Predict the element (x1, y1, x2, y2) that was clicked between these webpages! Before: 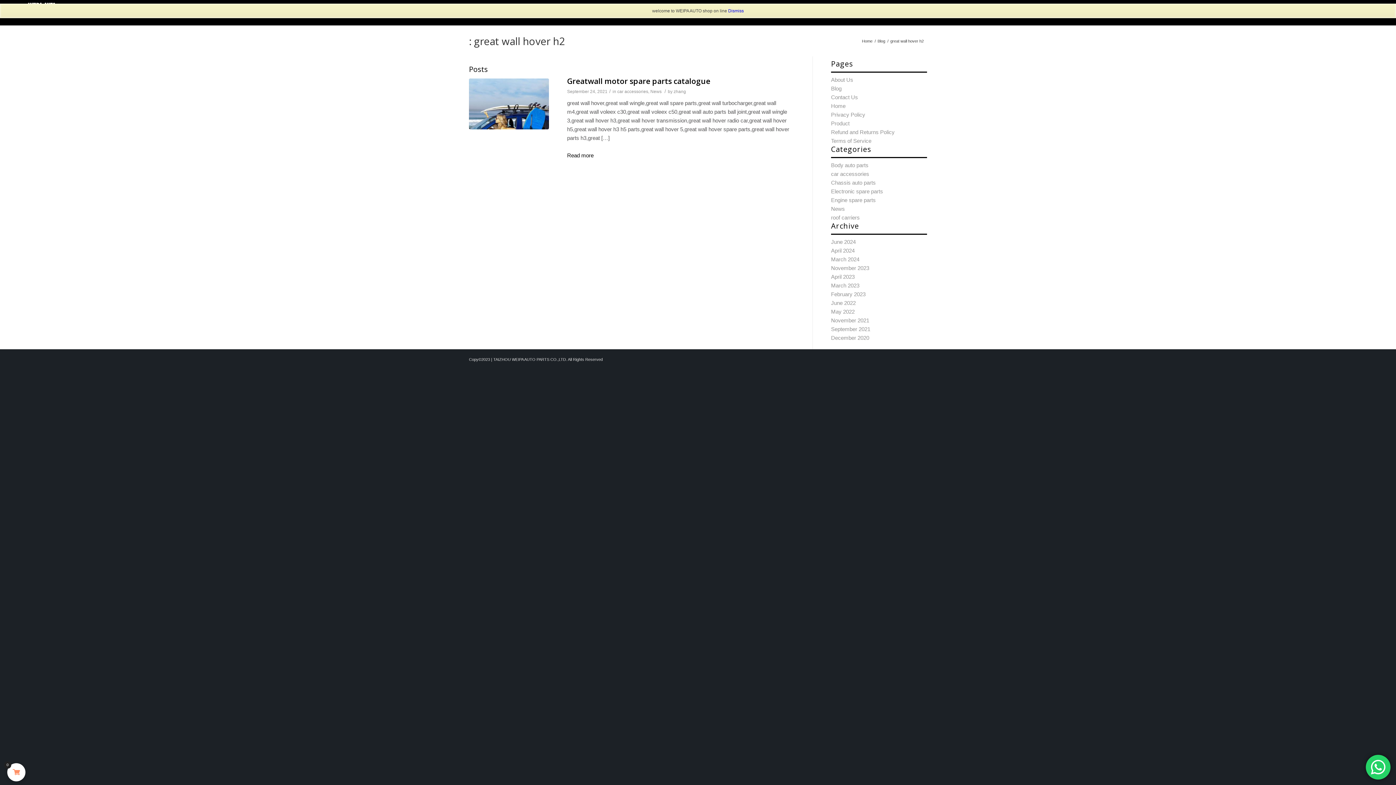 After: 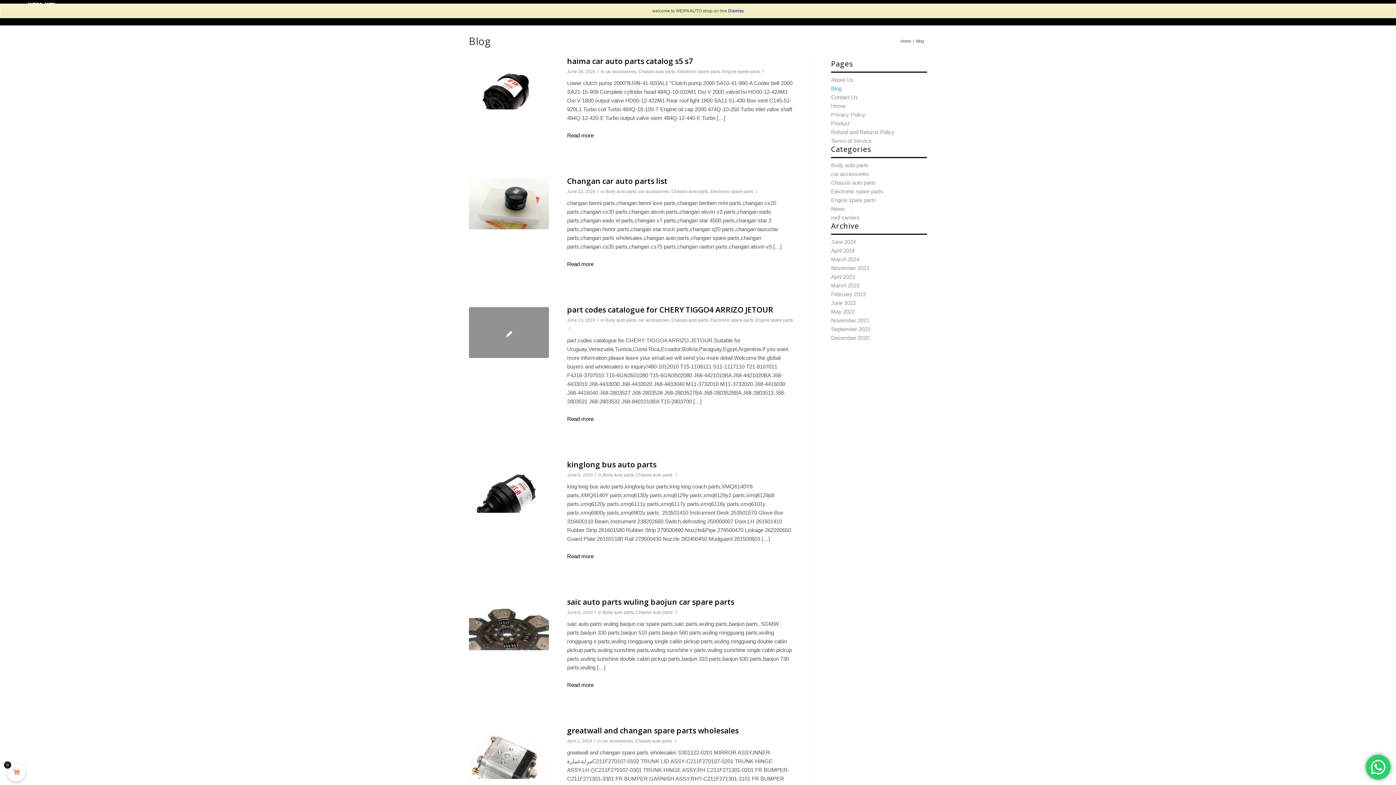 Action: label: Blog bbox: (831, 85, 841, 91)